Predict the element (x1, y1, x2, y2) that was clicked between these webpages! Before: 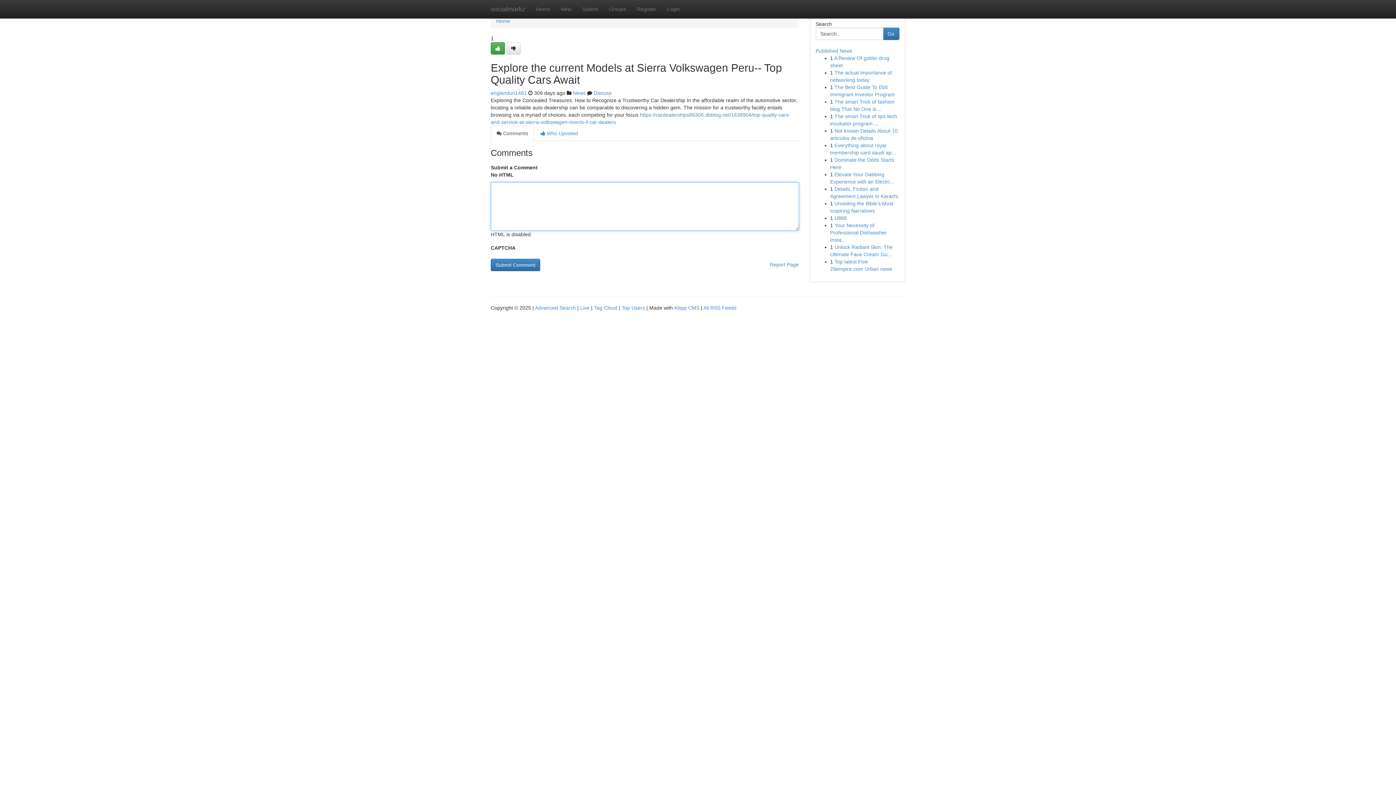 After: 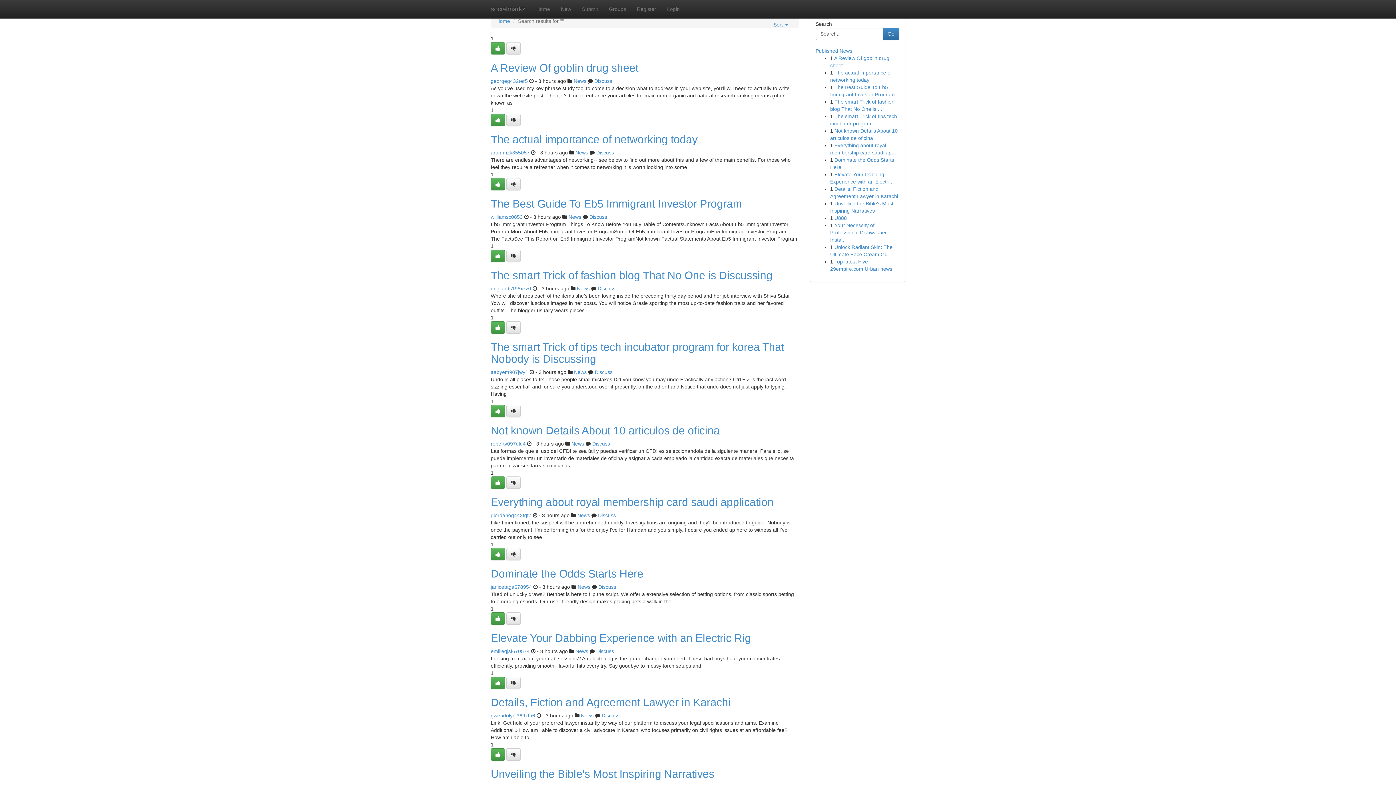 Action: label: Advanced Search bbox: (535, 305, 576, 310)